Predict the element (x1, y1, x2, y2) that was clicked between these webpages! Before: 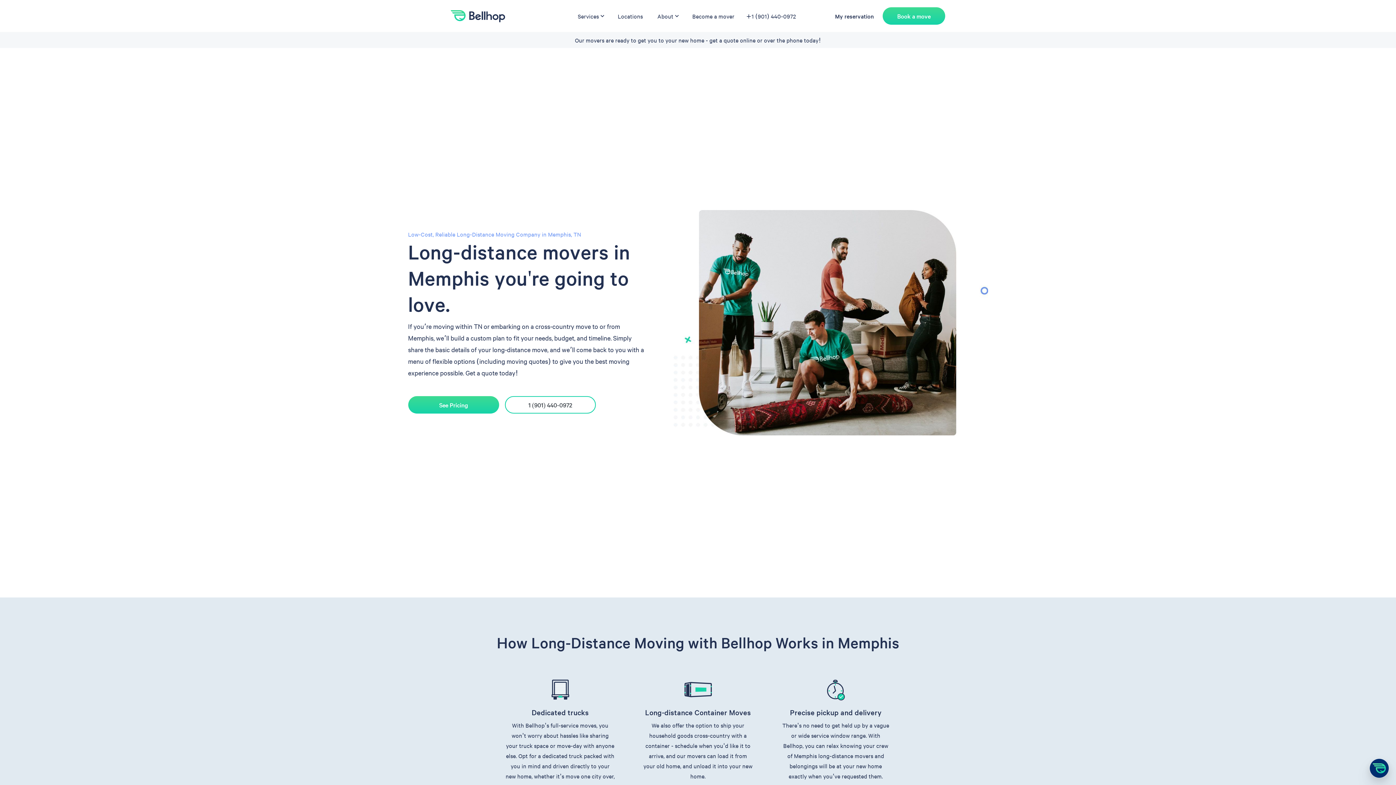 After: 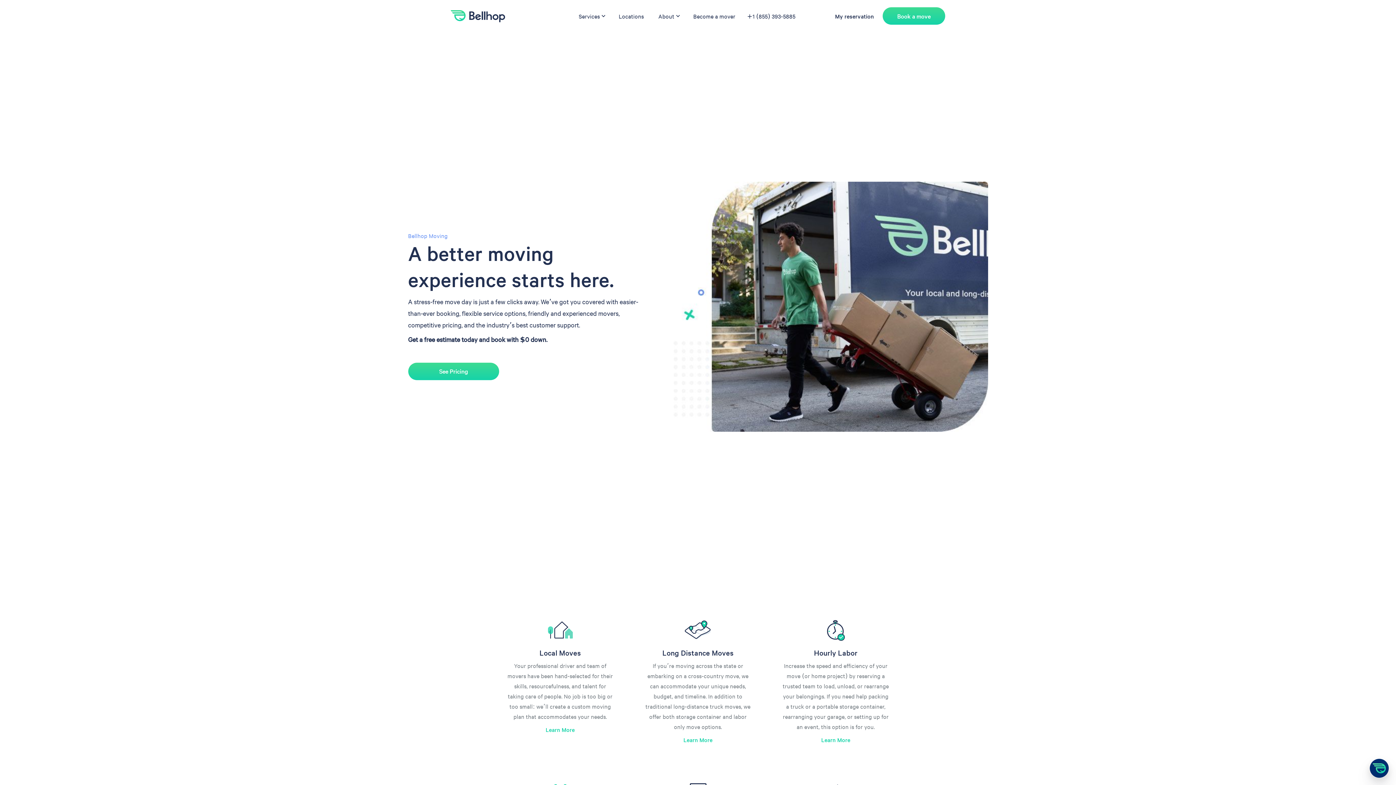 Action: bbox: (450, 9, 505, 22)